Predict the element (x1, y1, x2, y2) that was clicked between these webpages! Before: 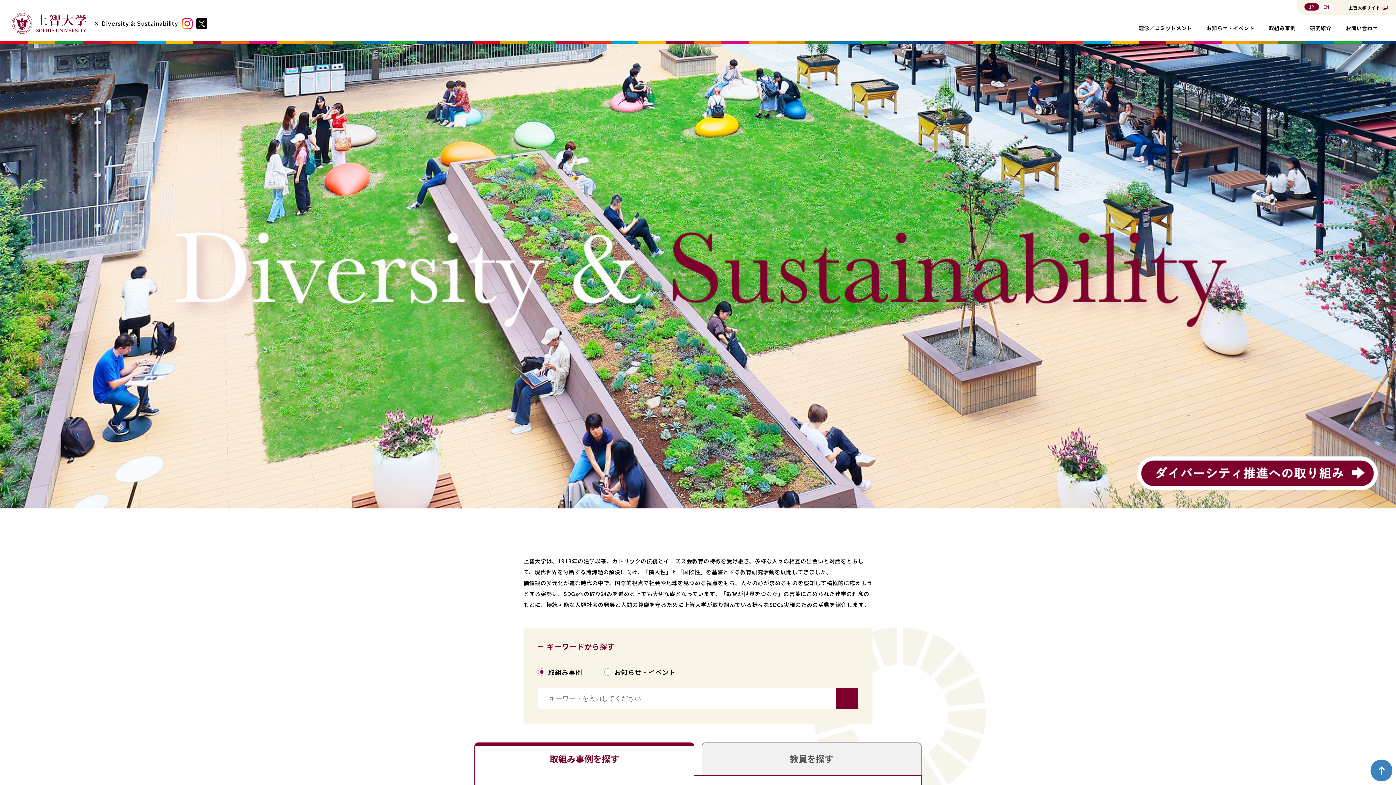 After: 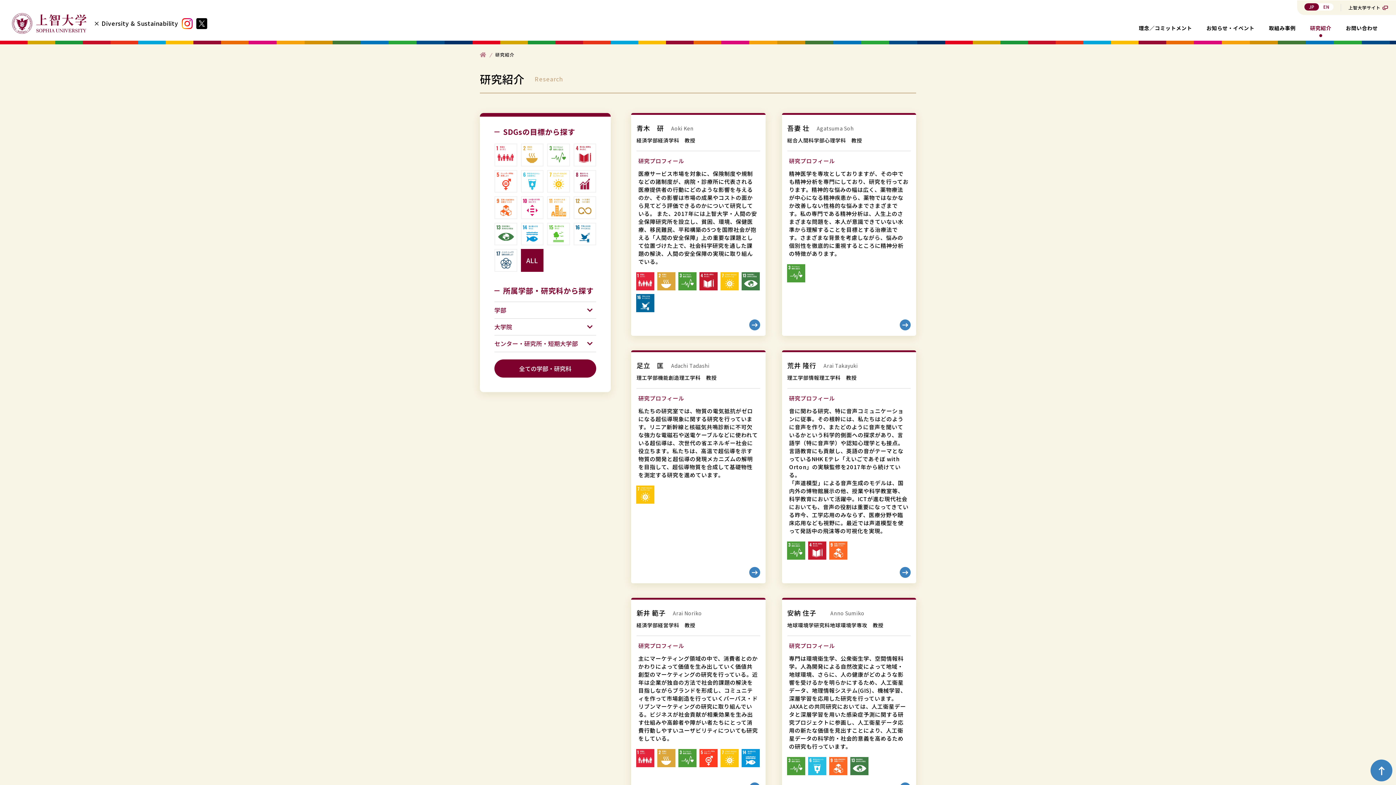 Action: bbox: (1310, 14, 1331, 40) label: 研究紹介